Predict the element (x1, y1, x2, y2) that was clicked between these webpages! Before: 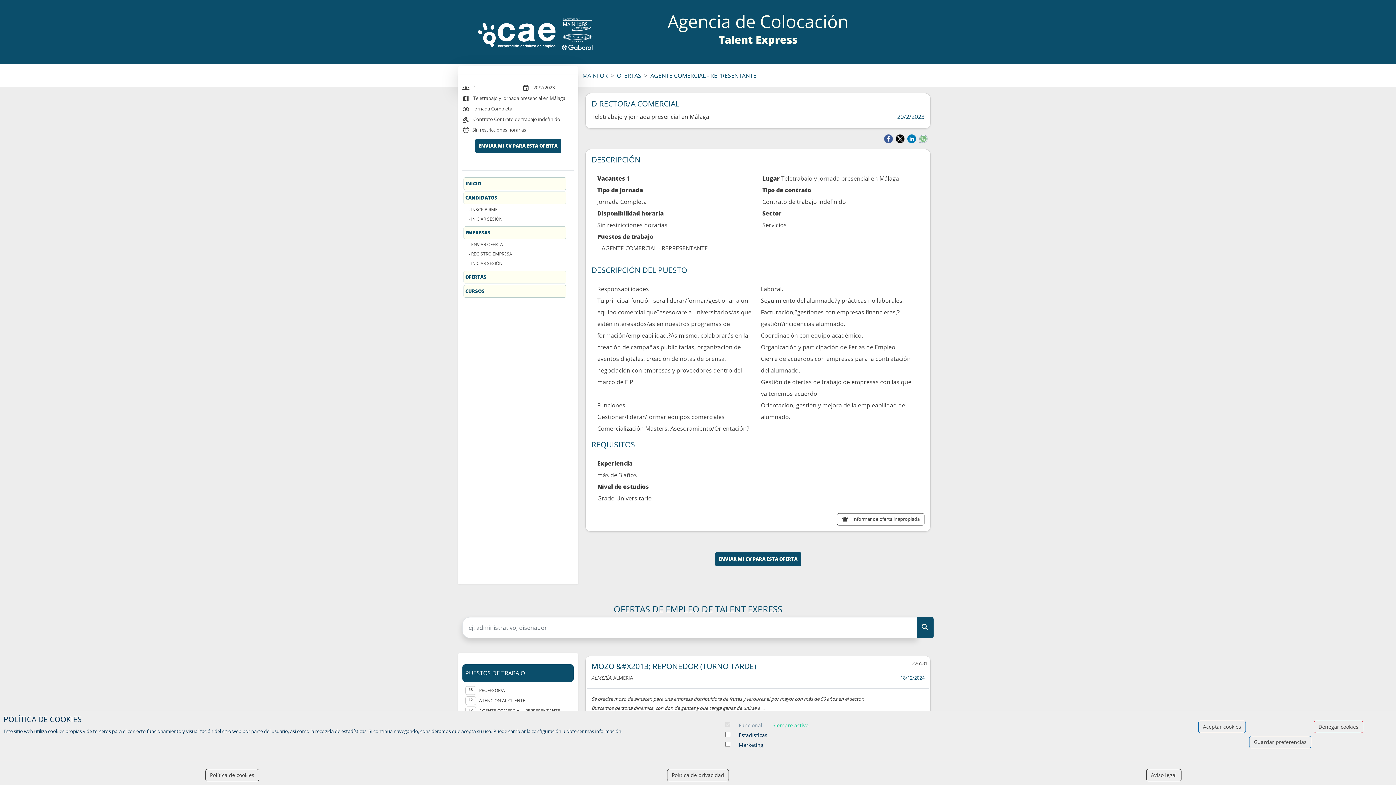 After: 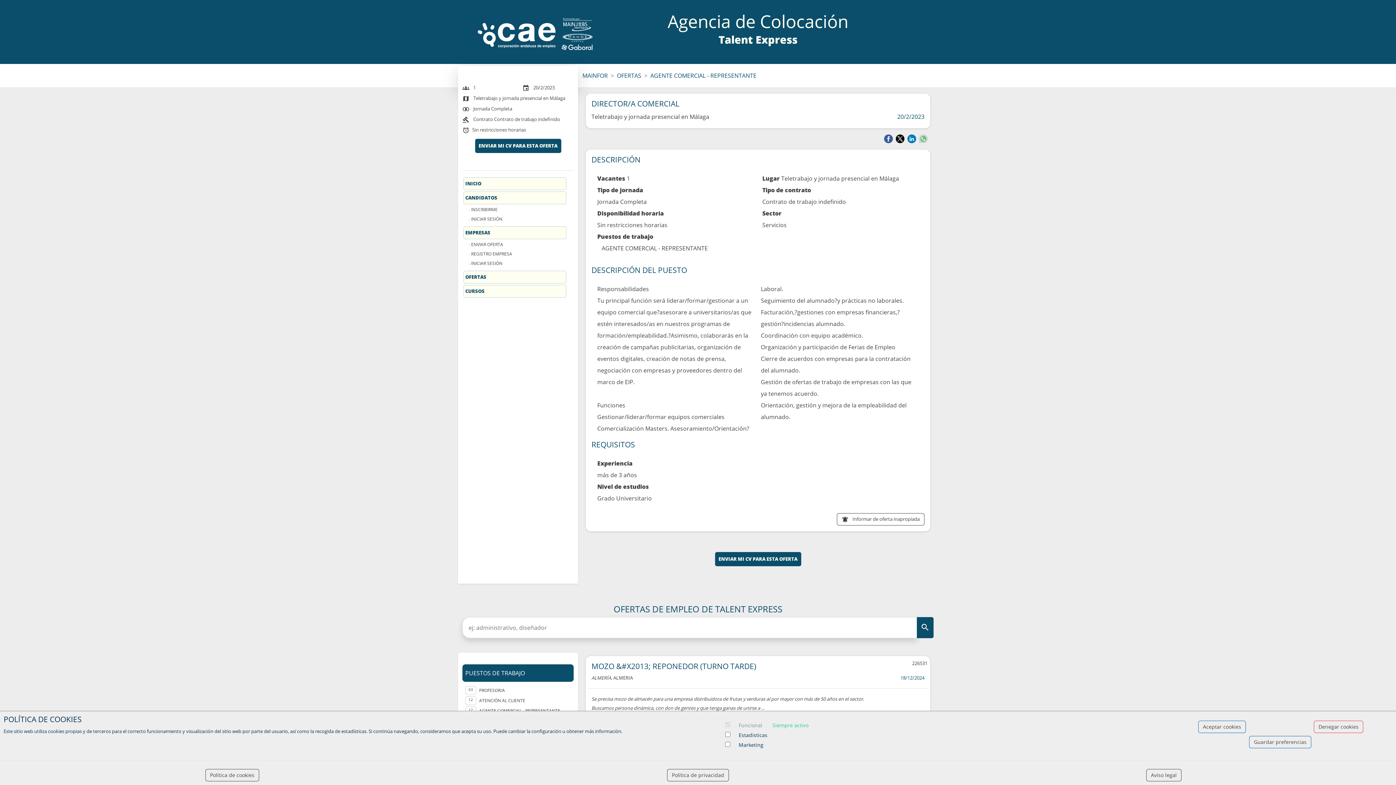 Action: bbox: (884, 134, 893, 142)